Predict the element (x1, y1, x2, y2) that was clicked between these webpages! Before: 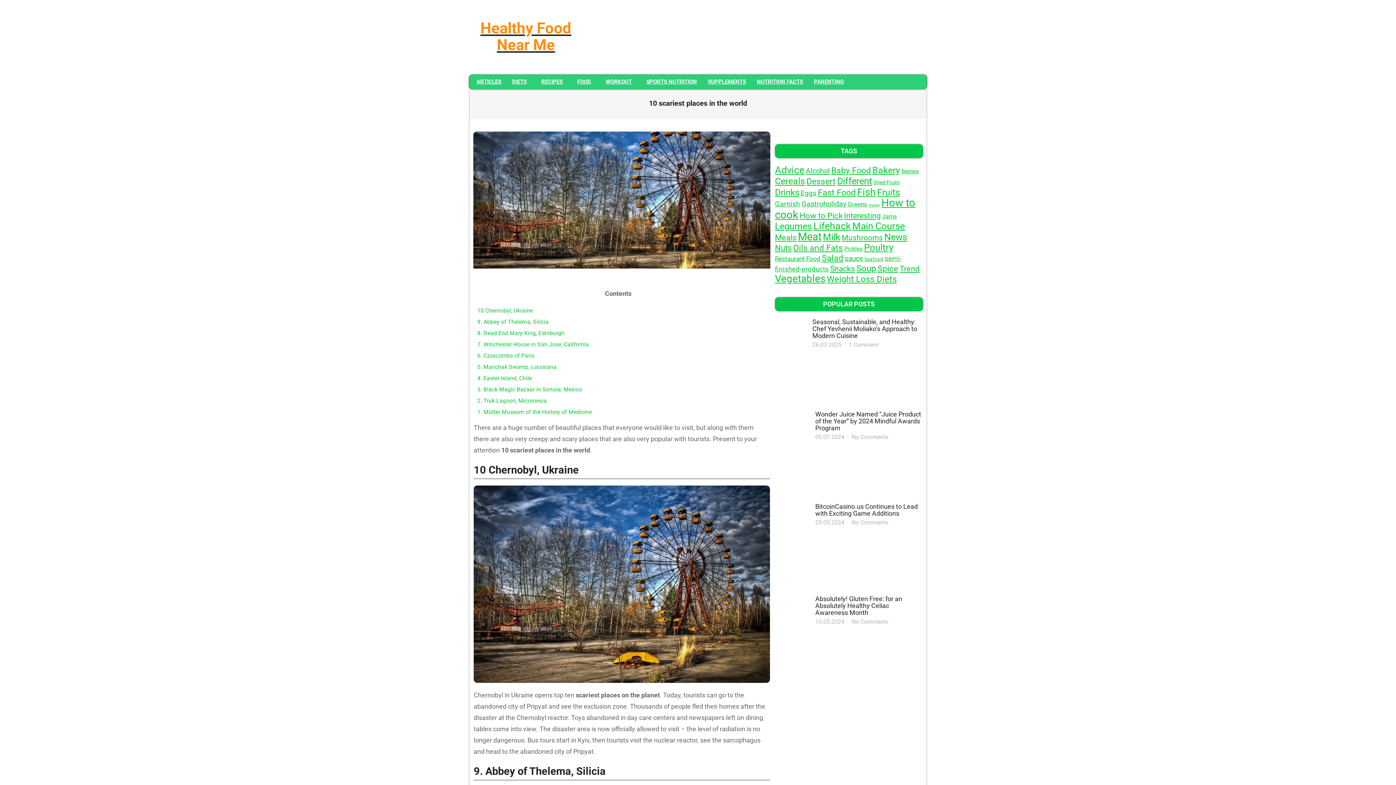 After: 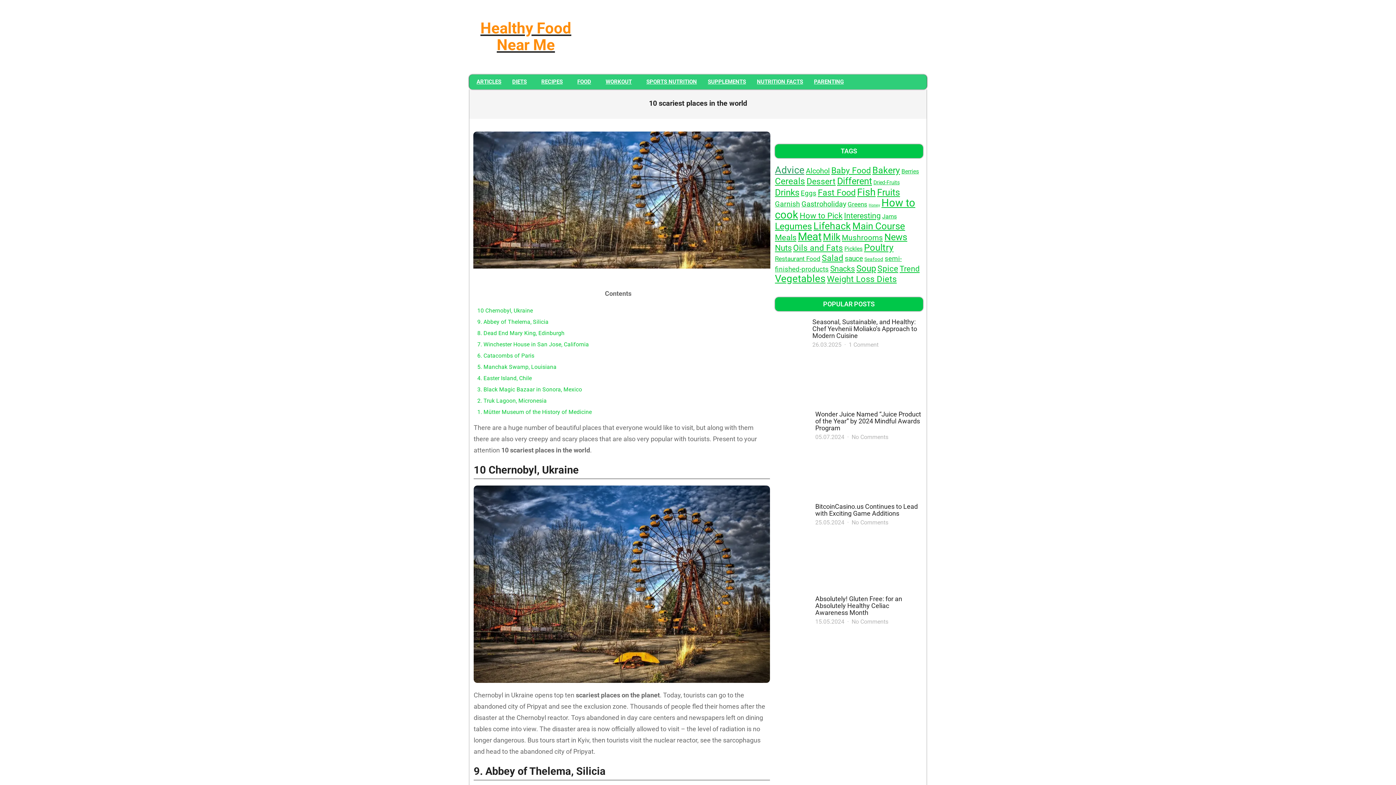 Action: bbox: (775, 164, 804, 175) label: Advice (598 items)